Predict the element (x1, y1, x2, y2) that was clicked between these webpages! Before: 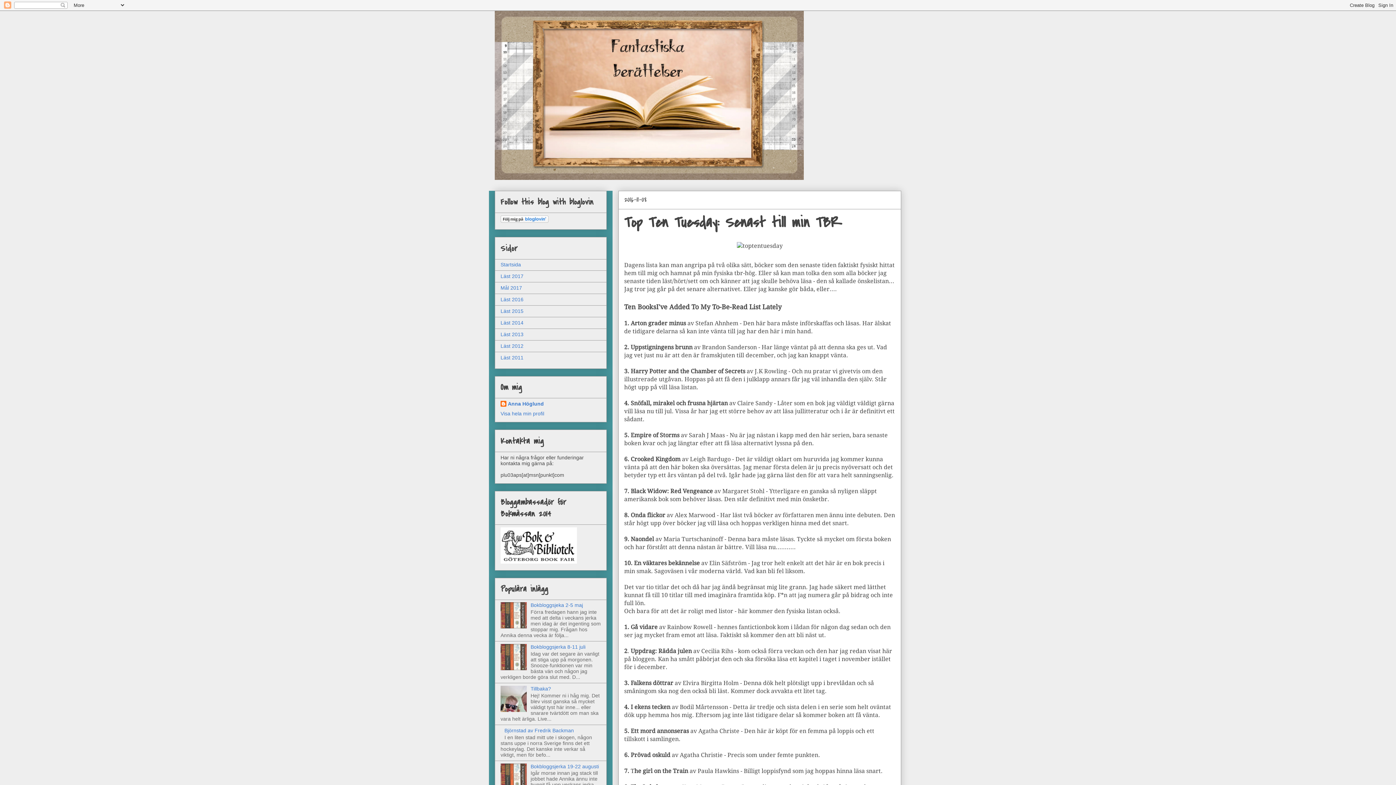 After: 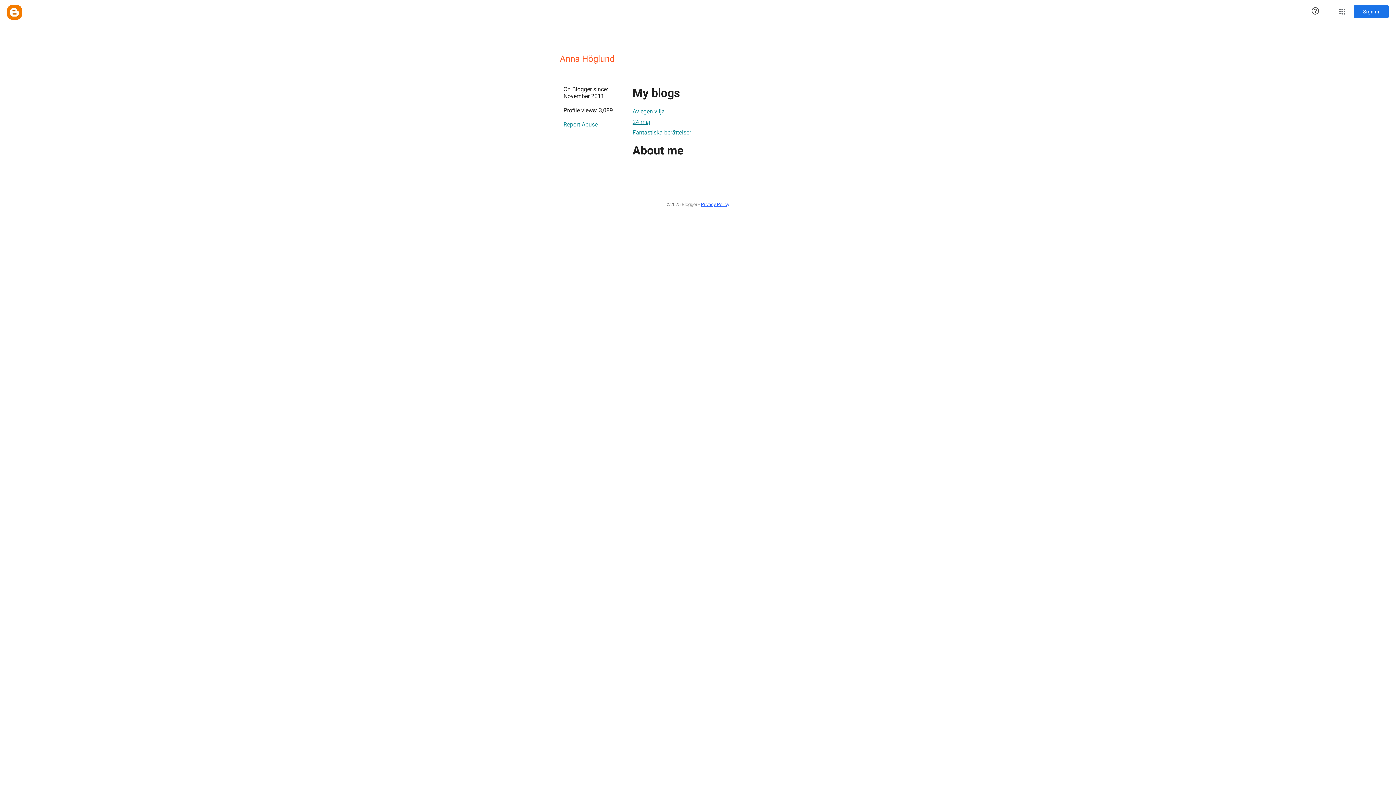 Action: label: Anna Höglund bbox: (500, 401, 544, 408)